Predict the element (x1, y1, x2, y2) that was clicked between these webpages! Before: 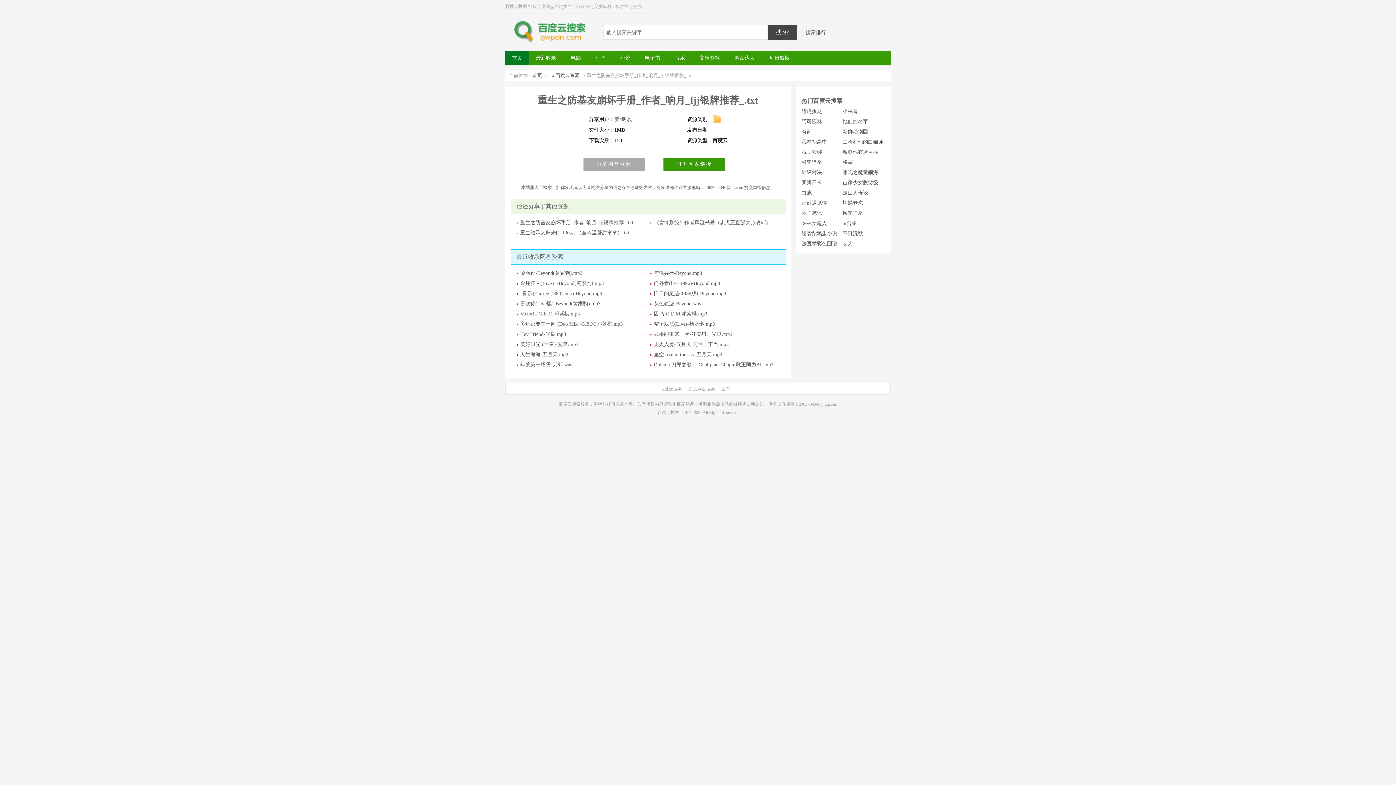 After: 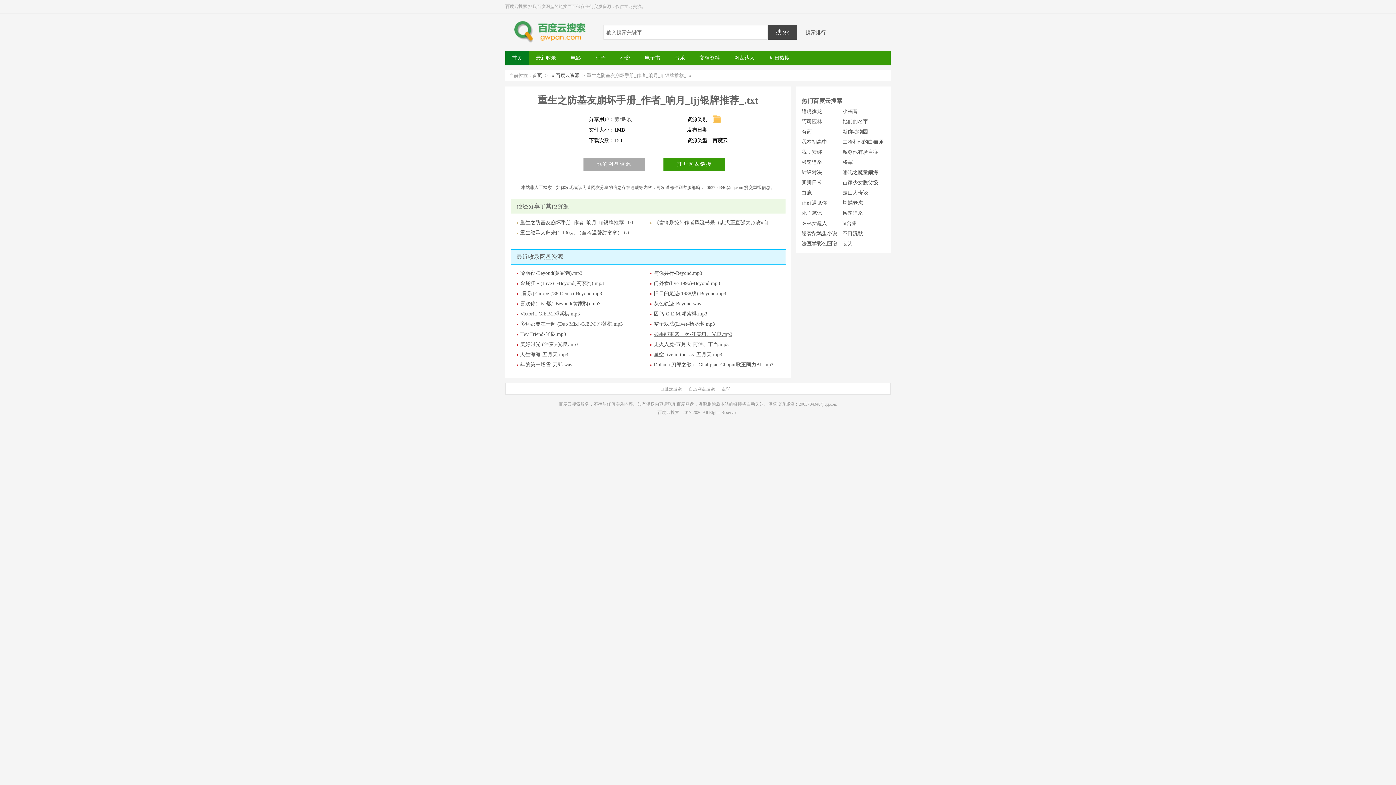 Action: bbox: (648, 329, 782, 339) label: 如果能重来一次-江美琪、光良.mp3